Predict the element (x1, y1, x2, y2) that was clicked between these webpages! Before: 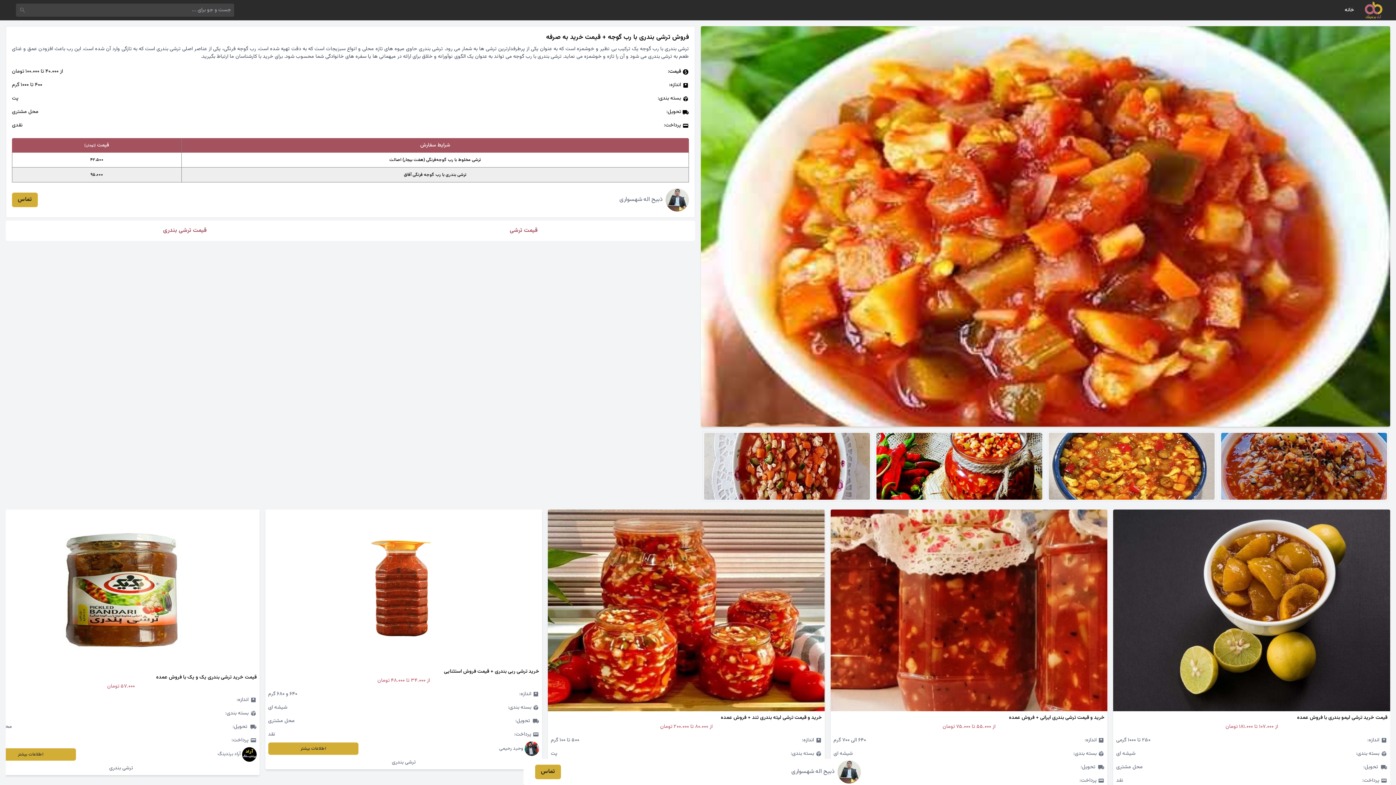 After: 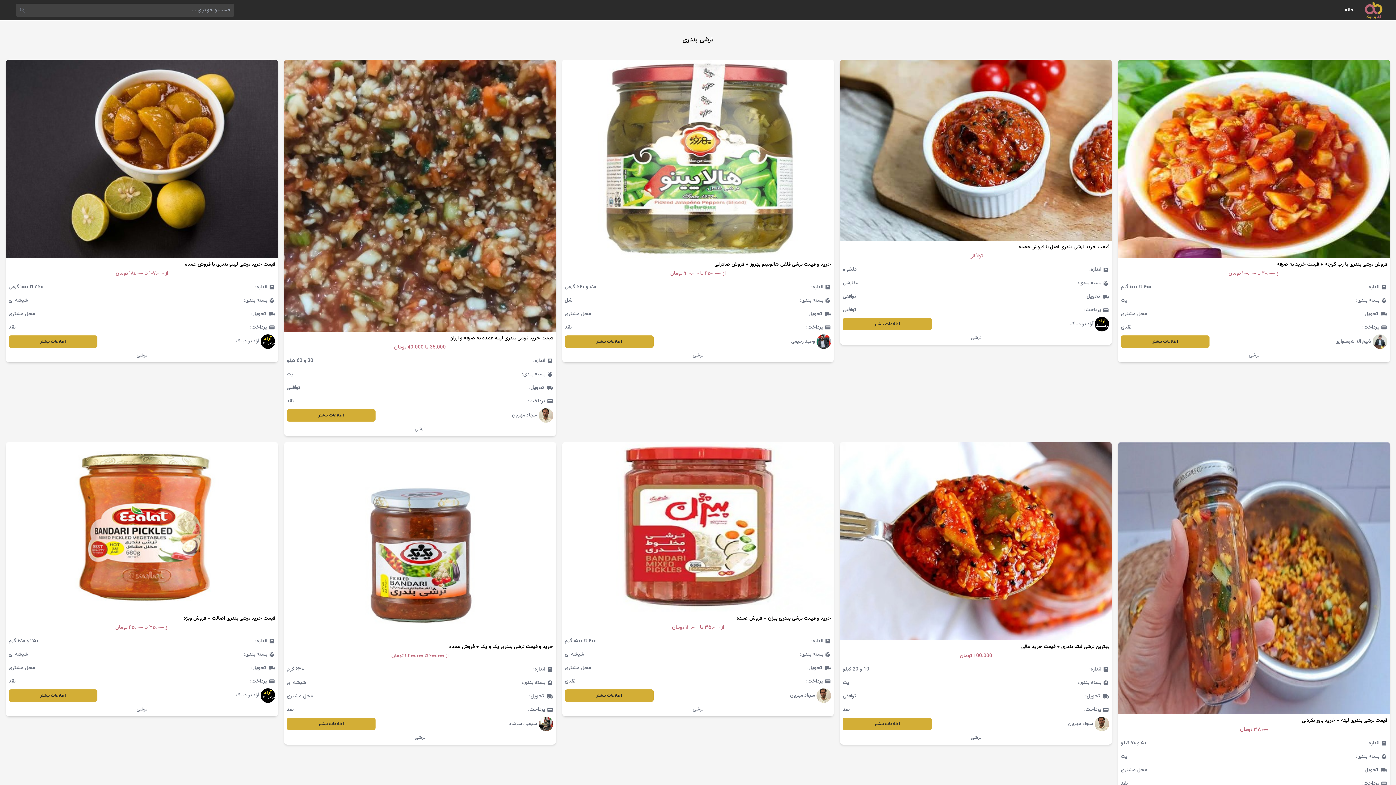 Action: bbox: (109, 765, 132, 772) label: ترشی بندری